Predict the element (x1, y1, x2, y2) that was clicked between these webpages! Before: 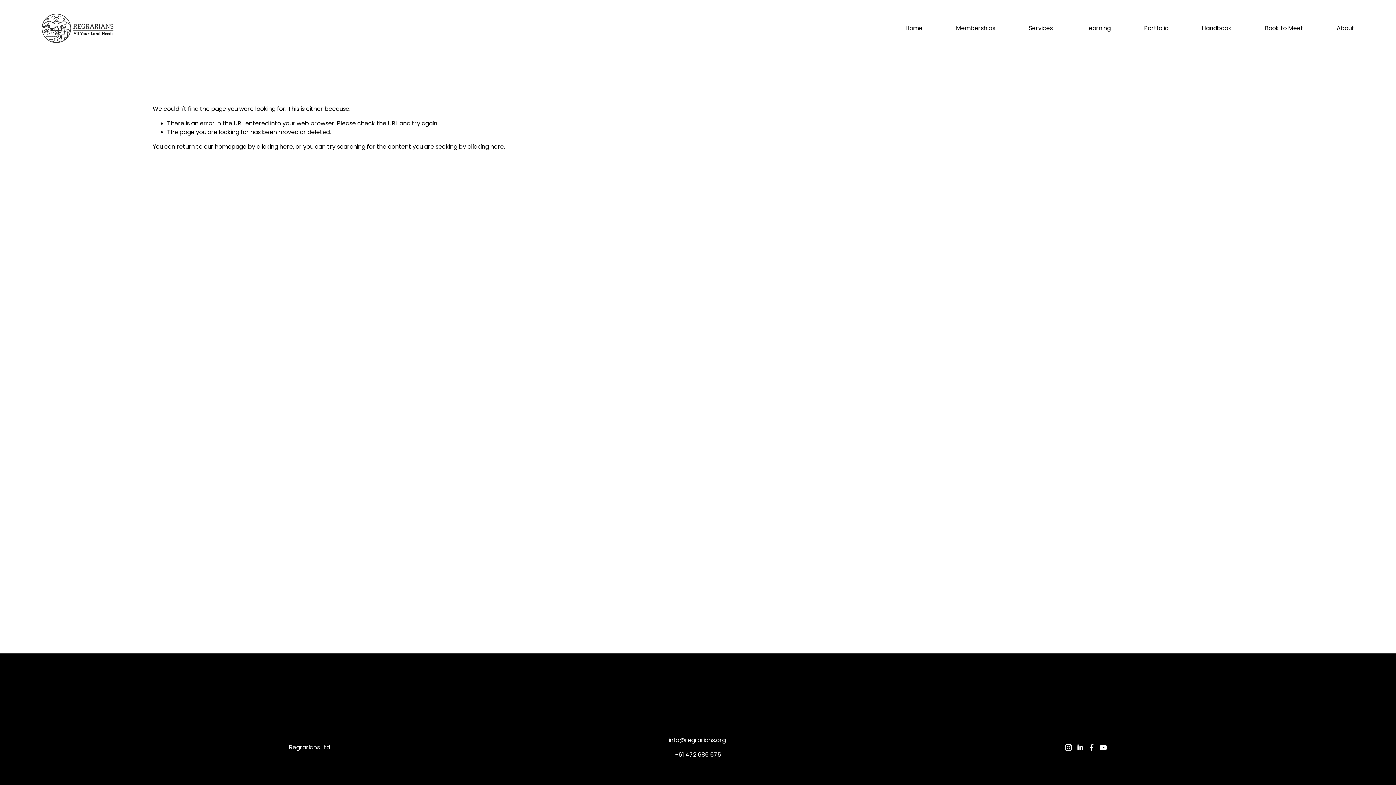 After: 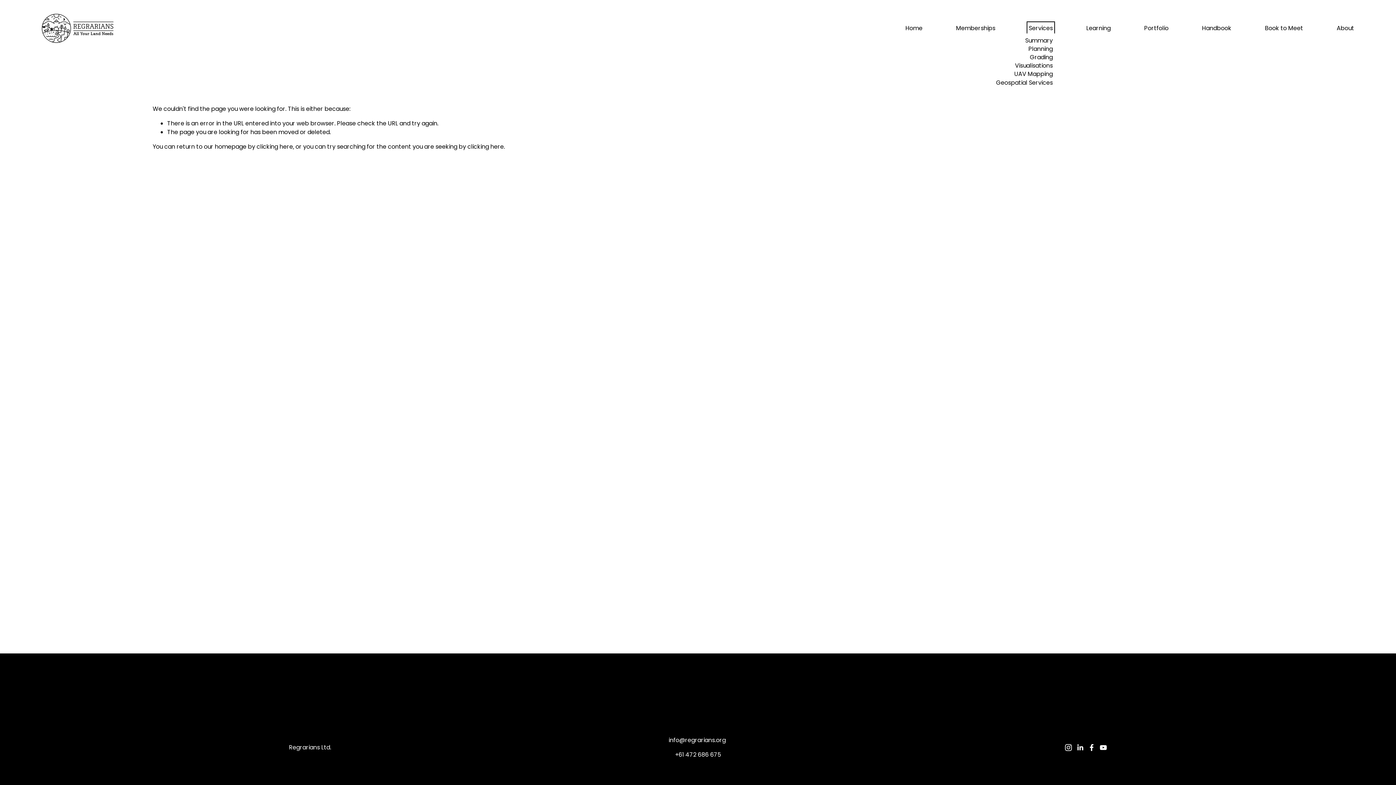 Action: label: folder dropdown bbox: (1029, 23, 1053, 33)